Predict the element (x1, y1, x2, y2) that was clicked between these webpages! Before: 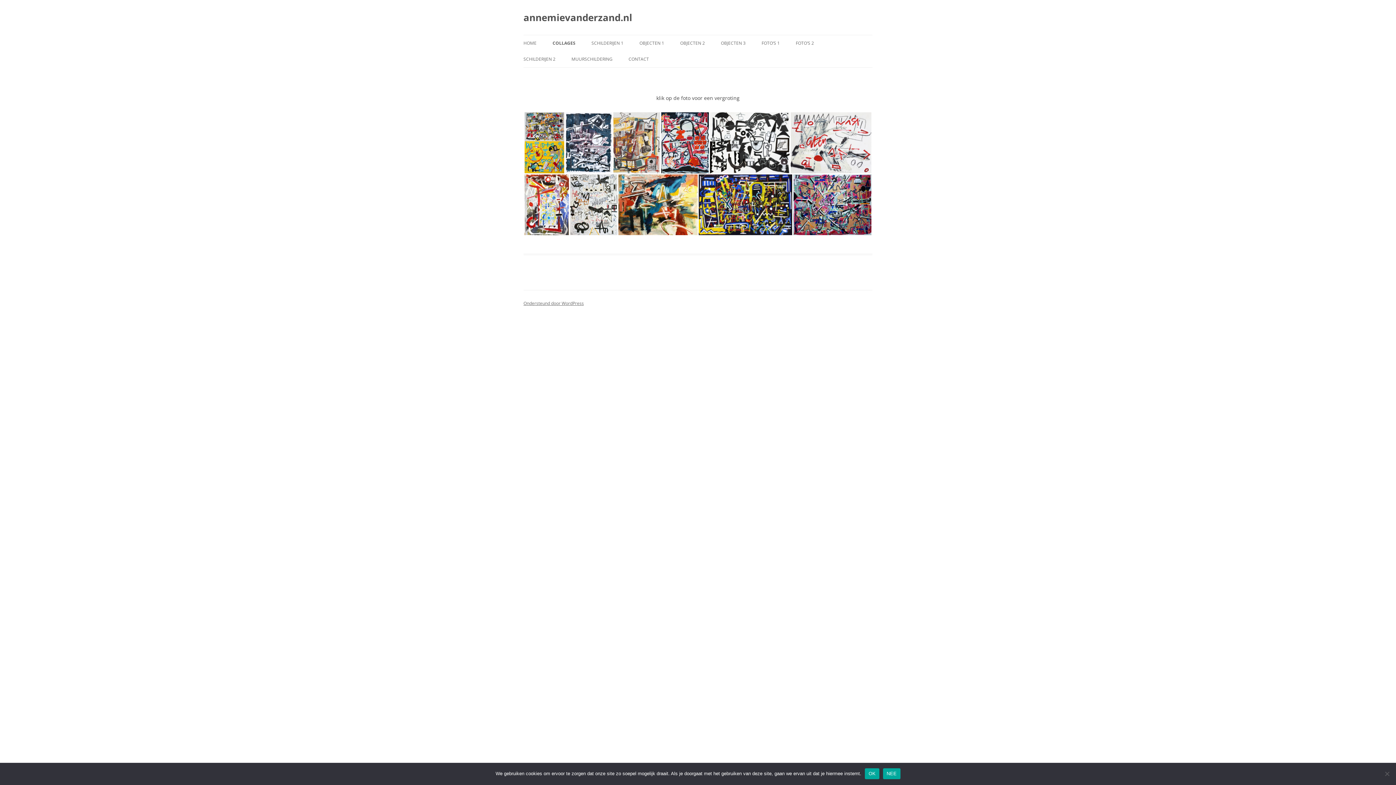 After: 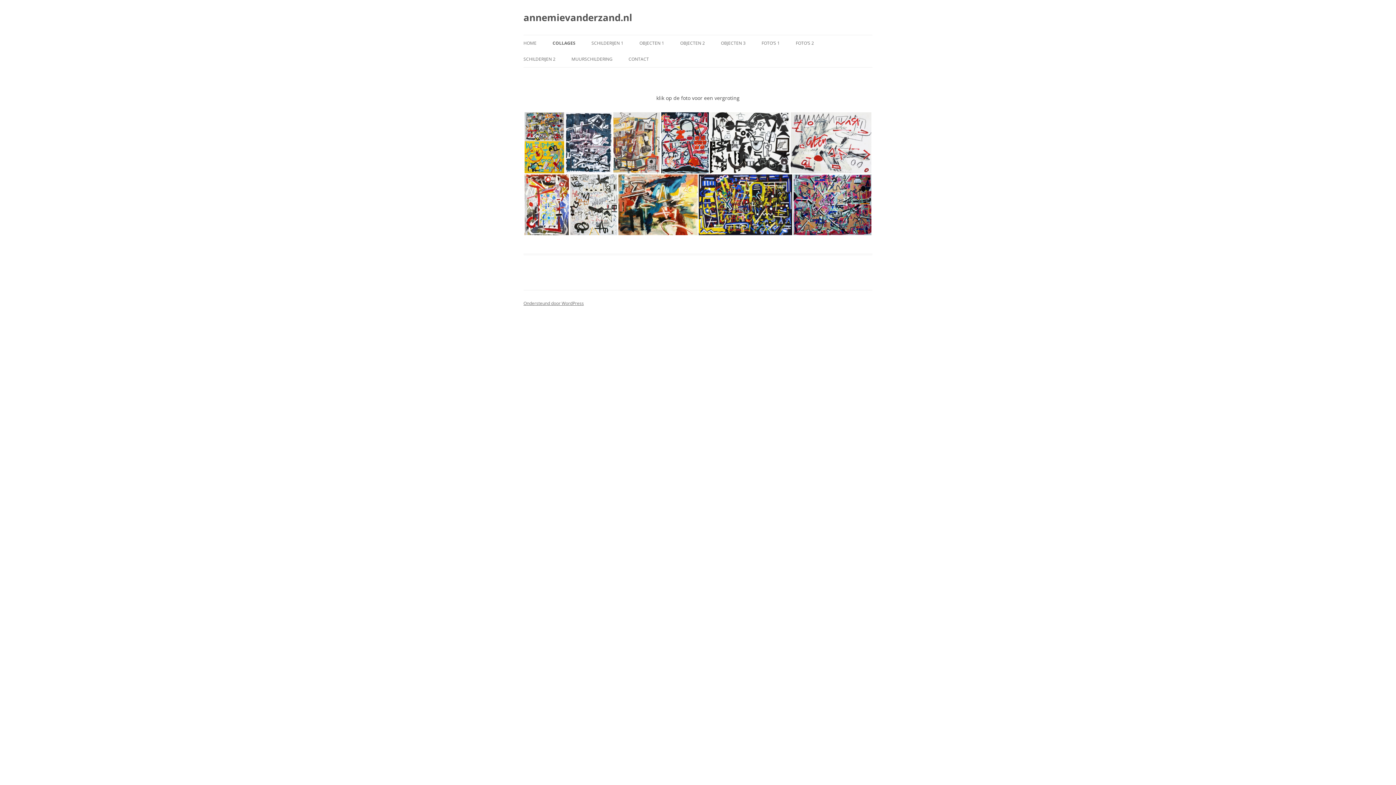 Action: label: NEE bbox: (883, 768, 900, 779)